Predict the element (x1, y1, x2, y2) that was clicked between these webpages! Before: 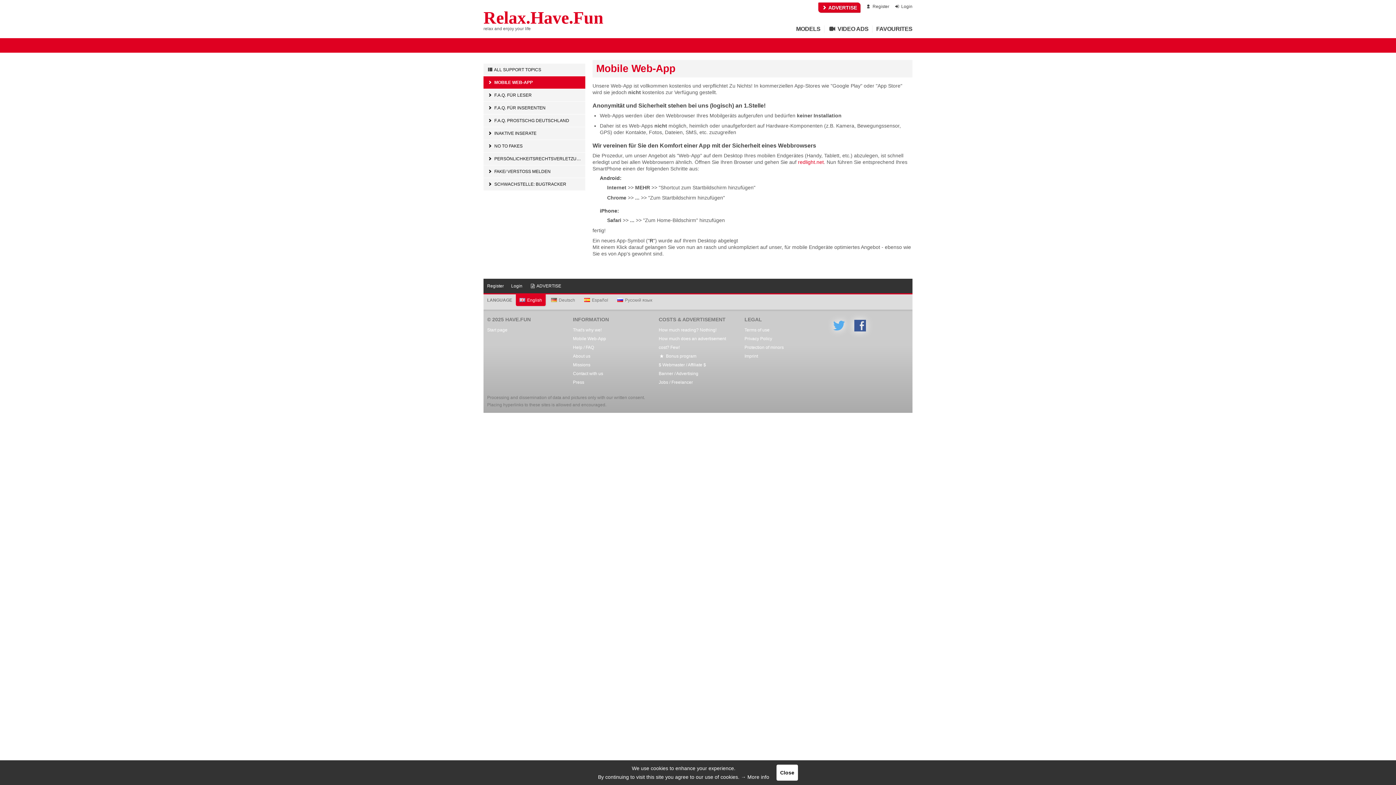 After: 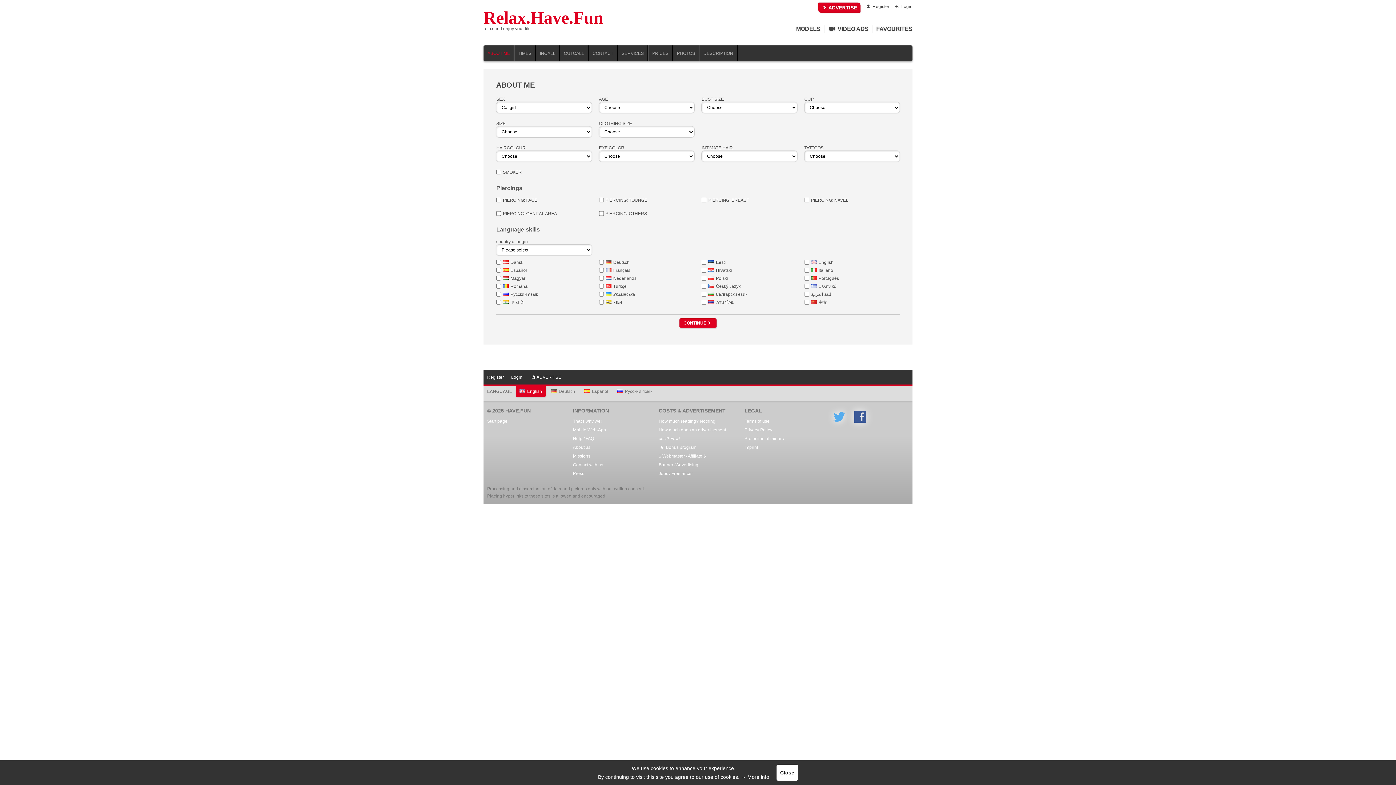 Action: bbox: (818, 2, 860, 12) label:  ADVERTISE